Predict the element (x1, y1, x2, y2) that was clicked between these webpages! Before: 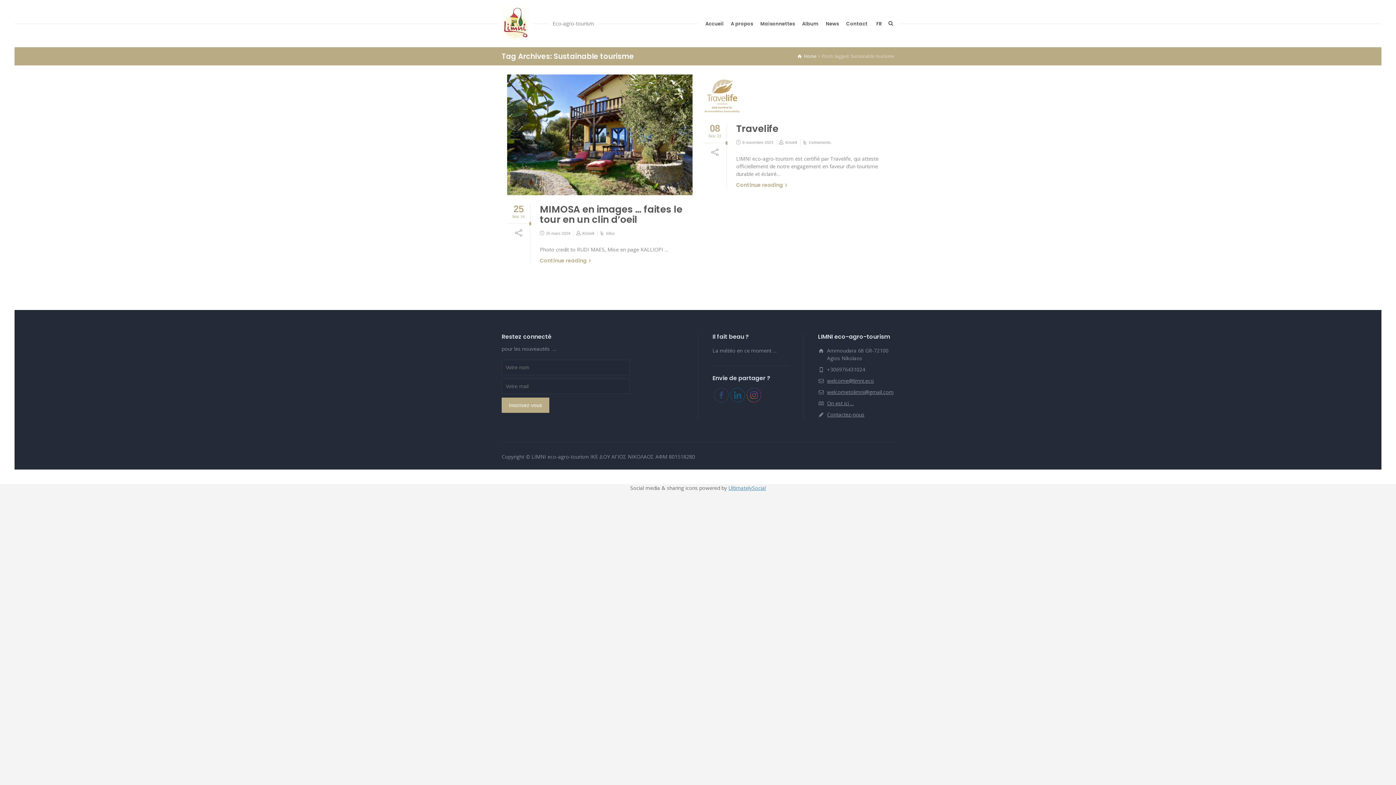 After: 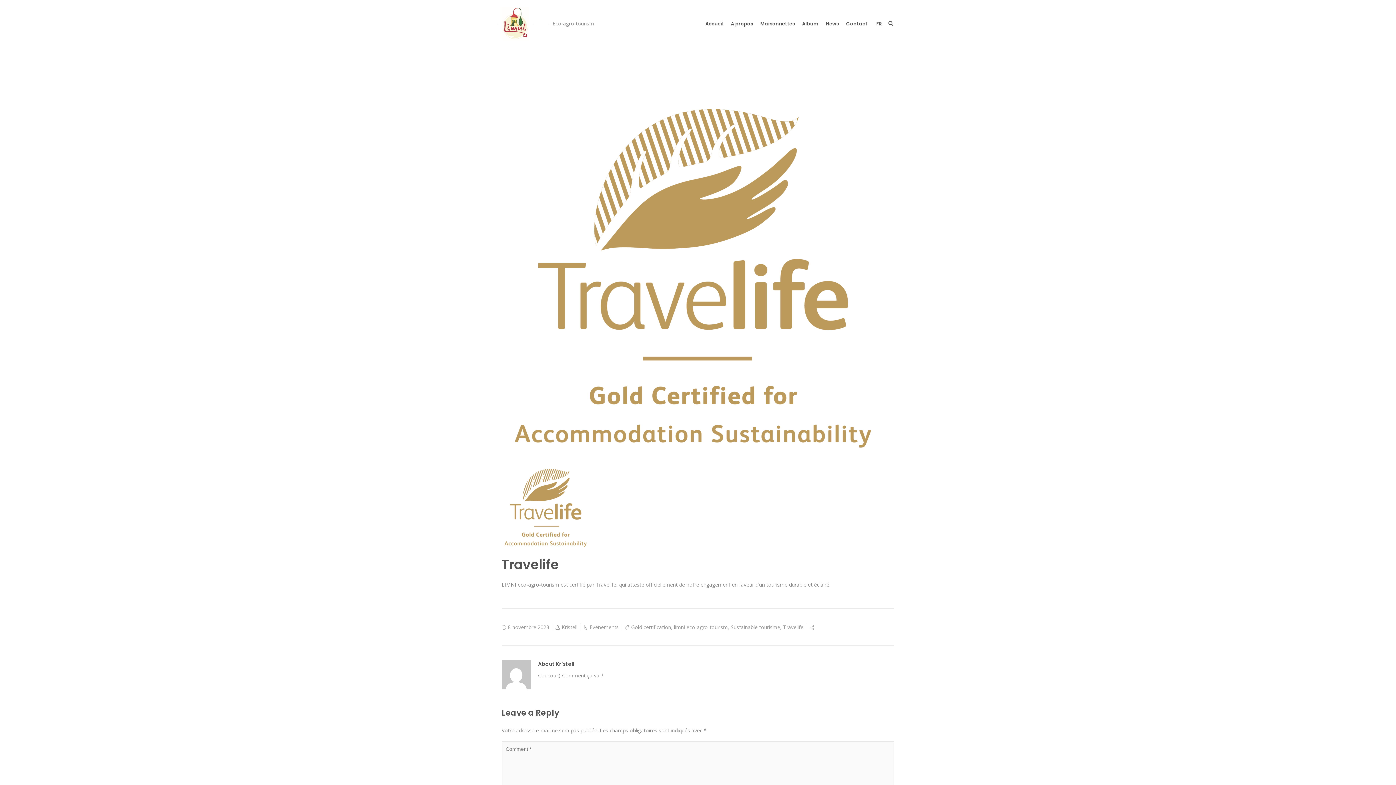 Action: label: 8 novembre 2023 bbox: (742, 140, 773, 144)